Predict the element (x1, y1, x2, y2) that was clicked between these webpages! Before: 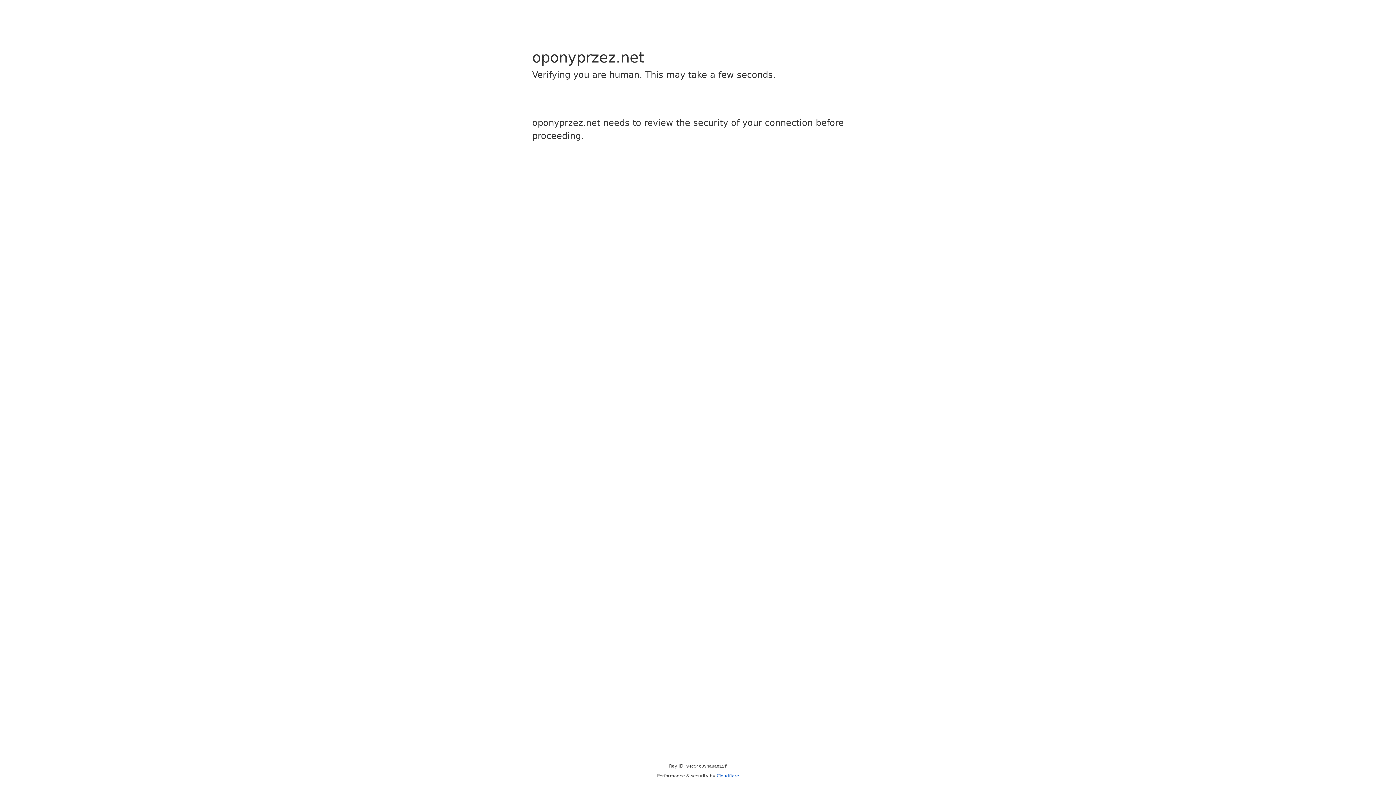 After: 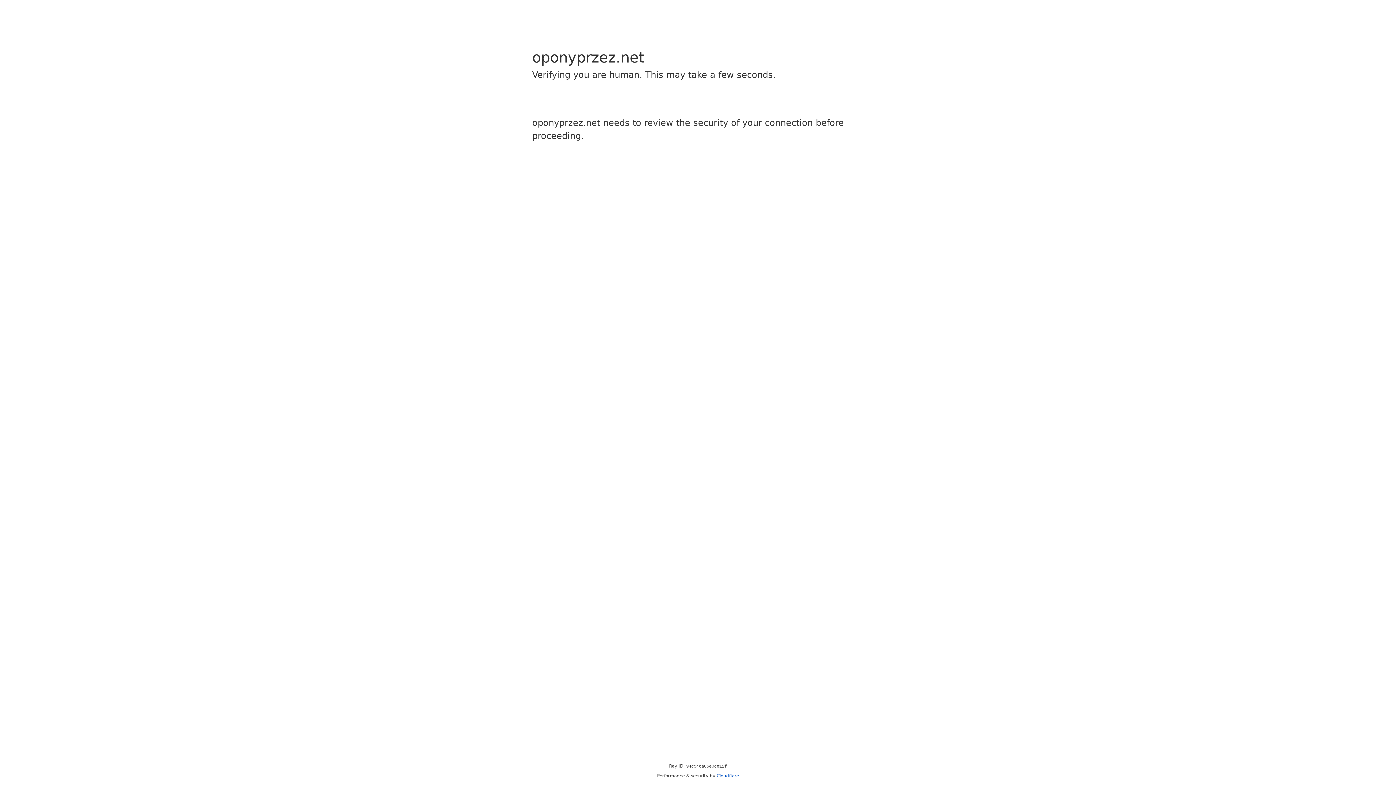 Action: label: Cloudflare bbox: (716, 773, 739, 778)